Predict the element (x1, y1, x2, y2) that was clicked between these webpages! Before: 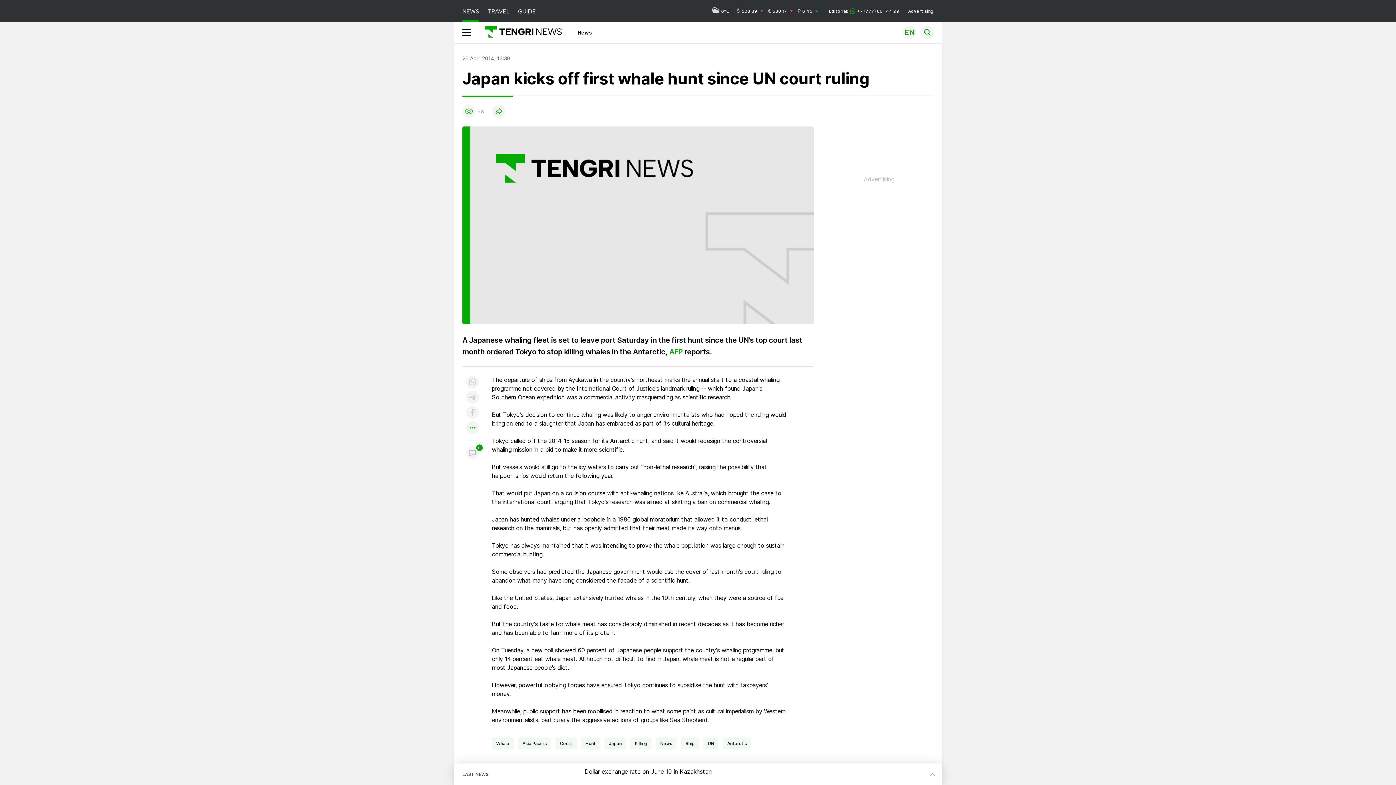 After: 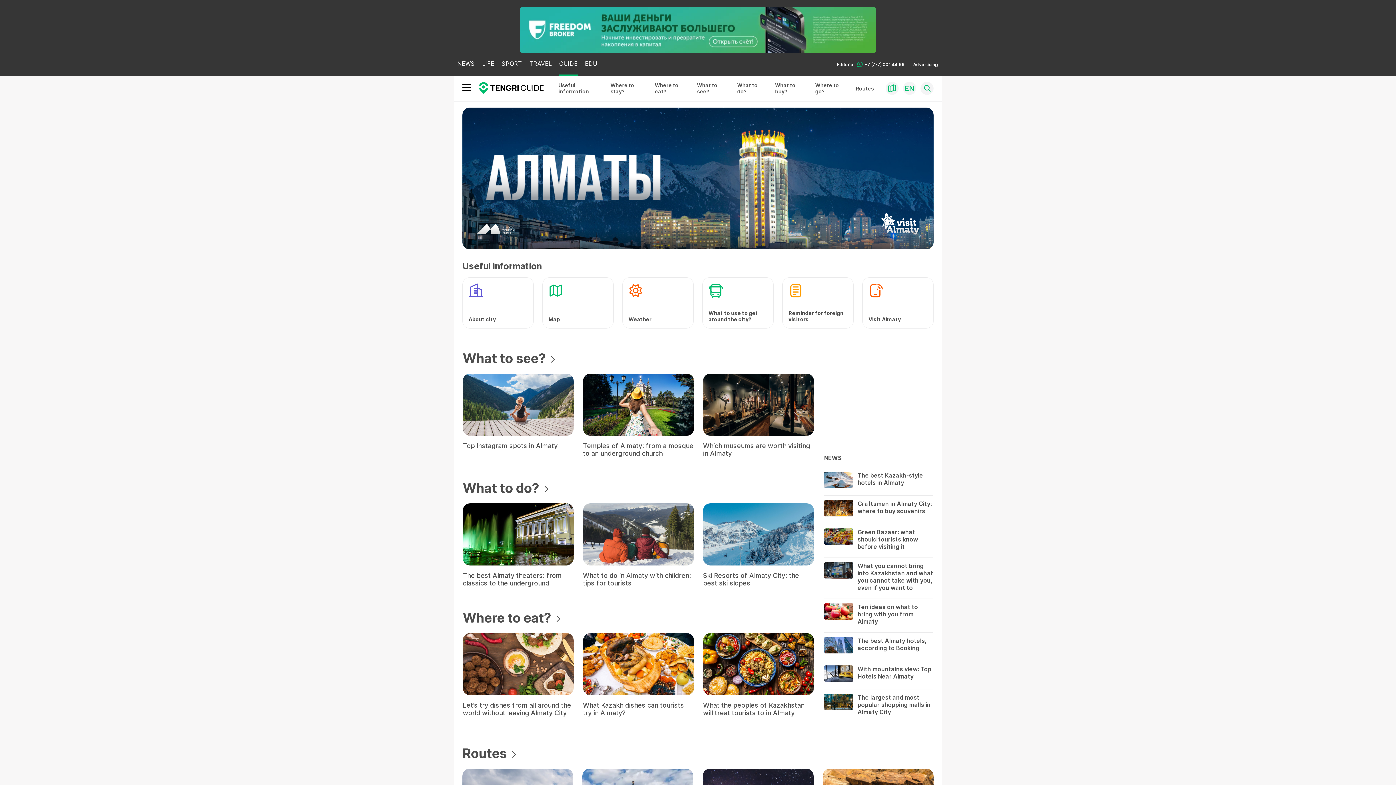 Action: label: GUIDE bbox: (518, 0, 536, 21)